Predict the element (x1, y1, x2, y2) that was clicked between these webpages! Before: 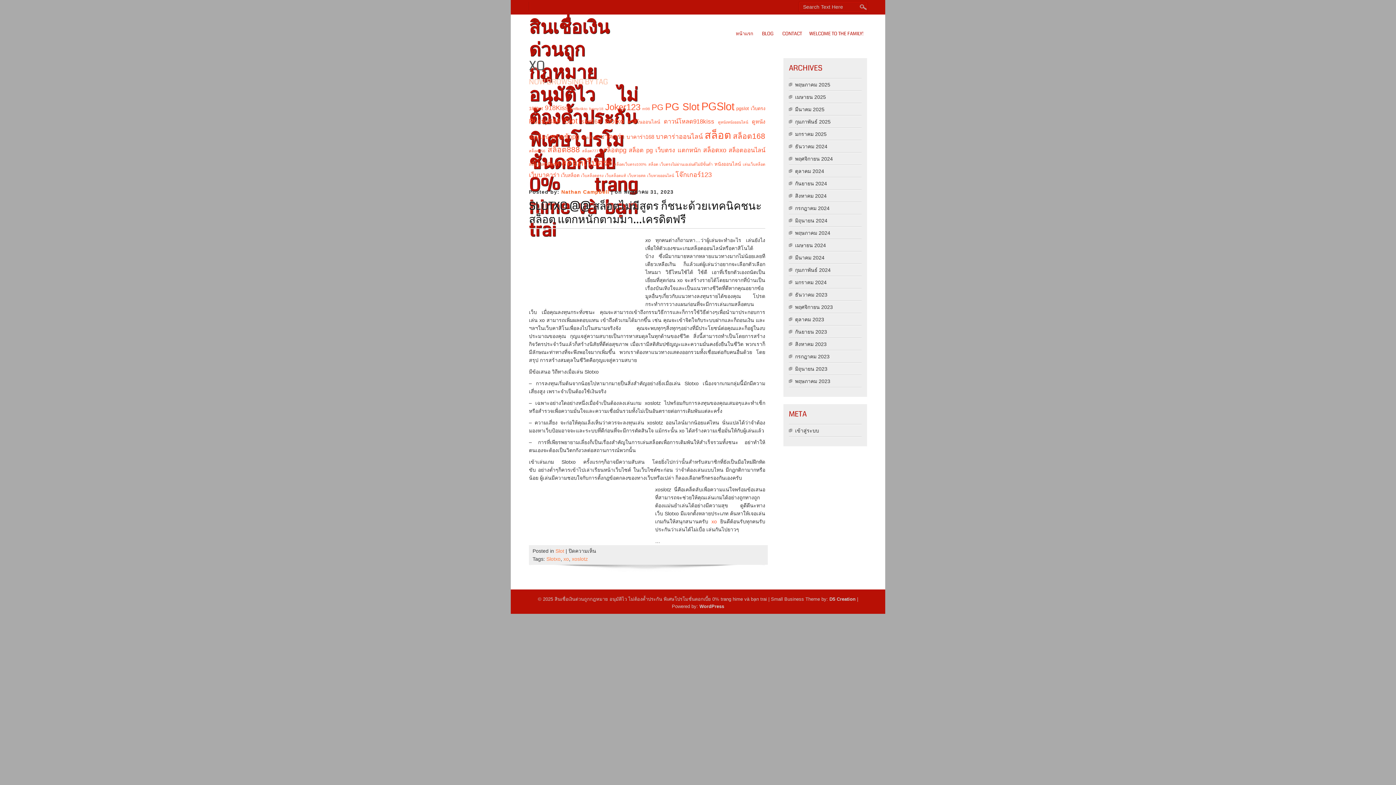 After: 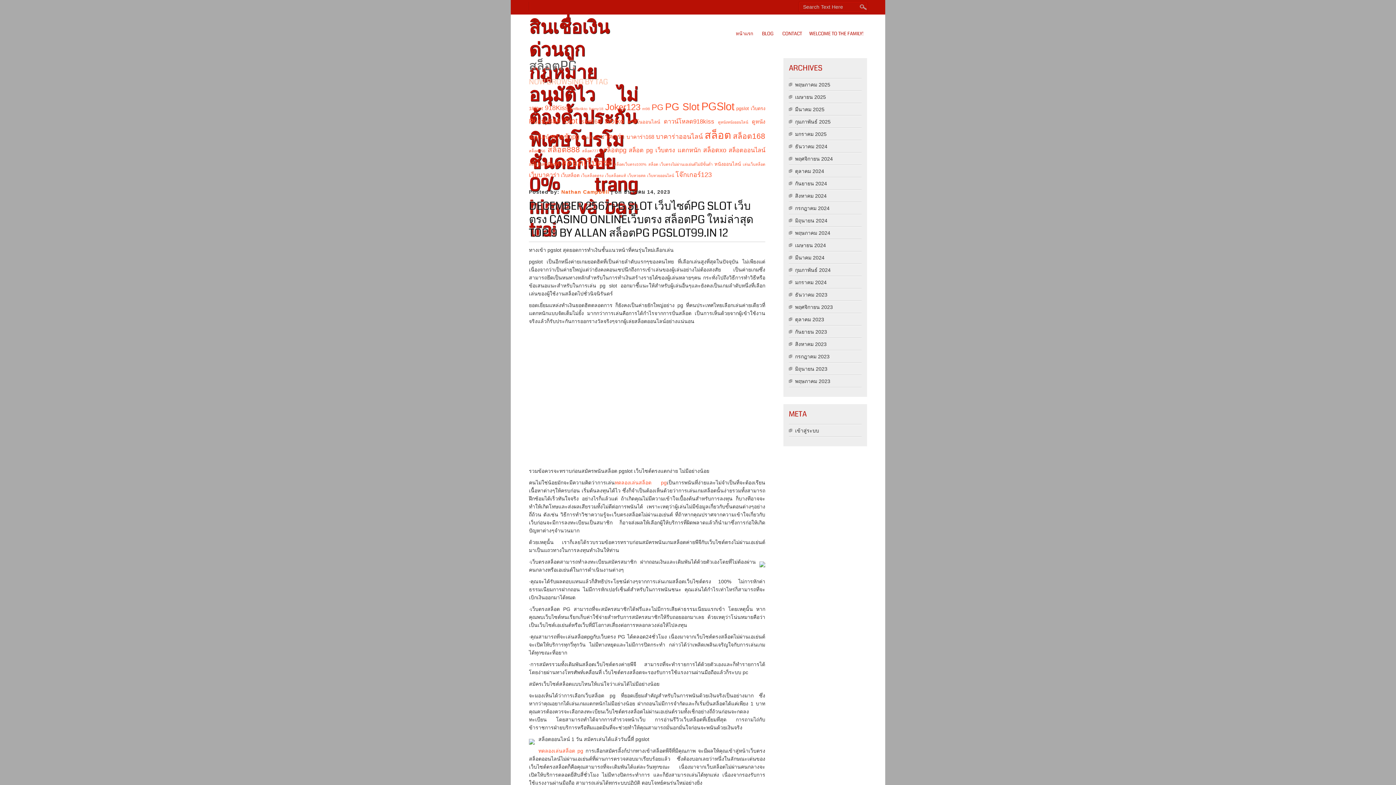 Action: bbox: (603, 146, 626, 153) label: สล็อตpg (6 รายการ)